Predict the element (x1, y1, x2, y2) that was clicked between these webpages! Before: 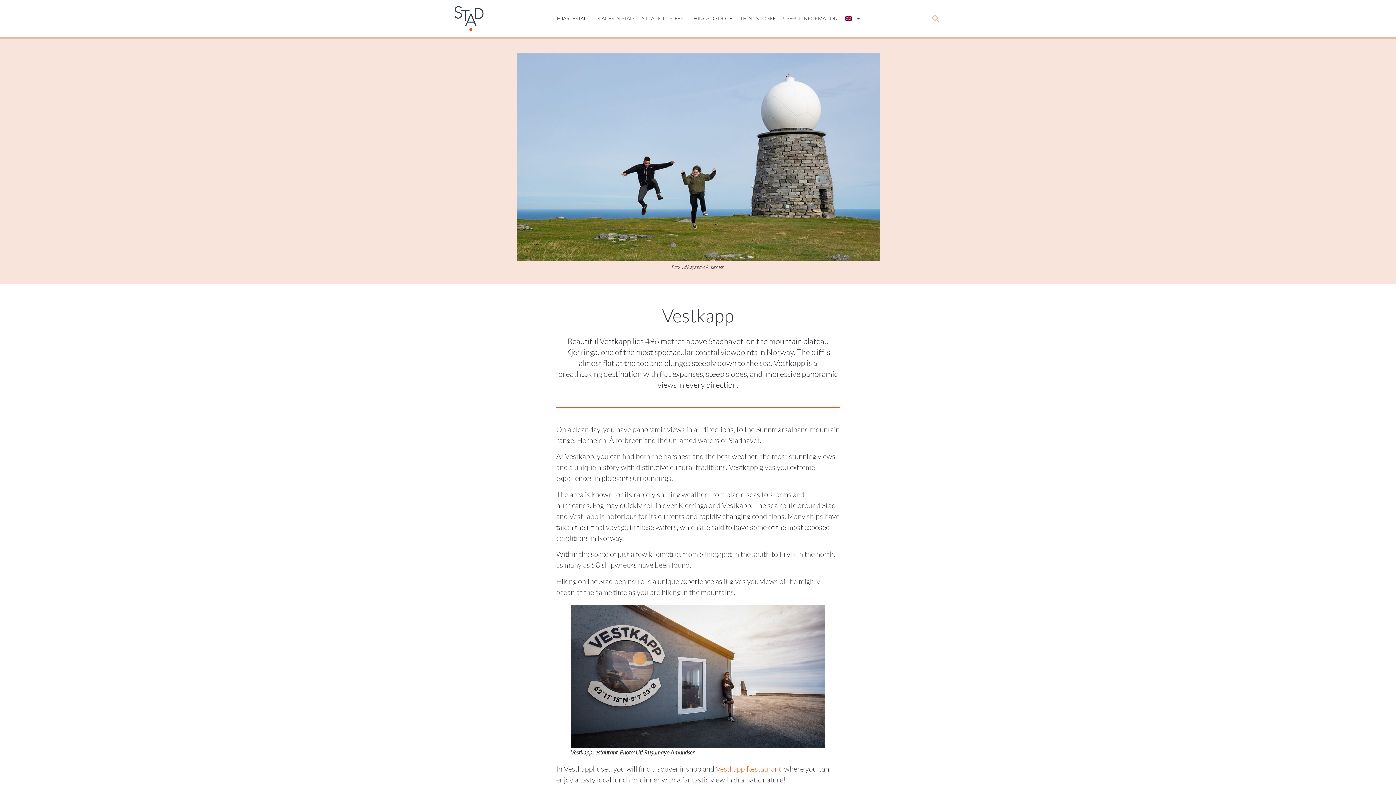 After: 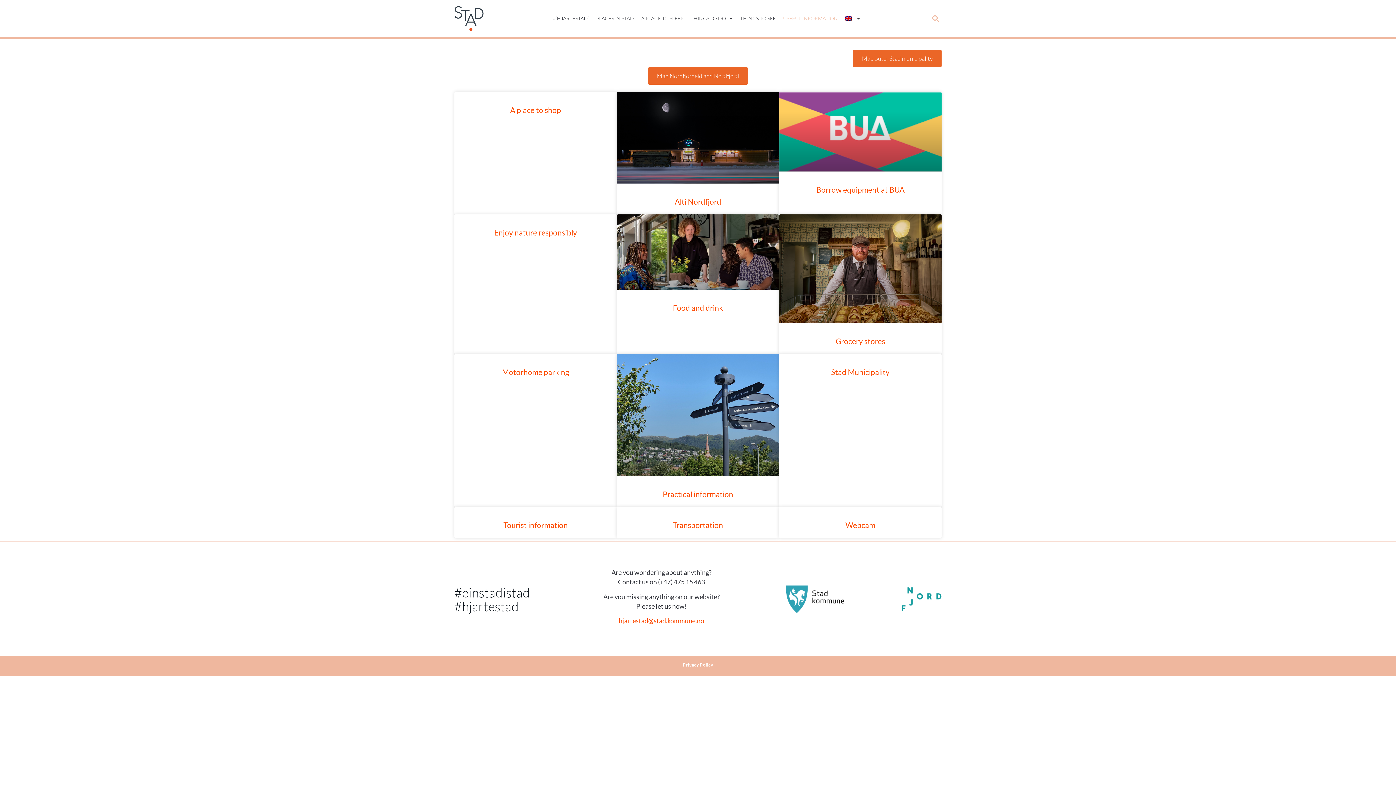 Action: bbox: (779, 10, 841, 26) label: USEFUL INFORMATION